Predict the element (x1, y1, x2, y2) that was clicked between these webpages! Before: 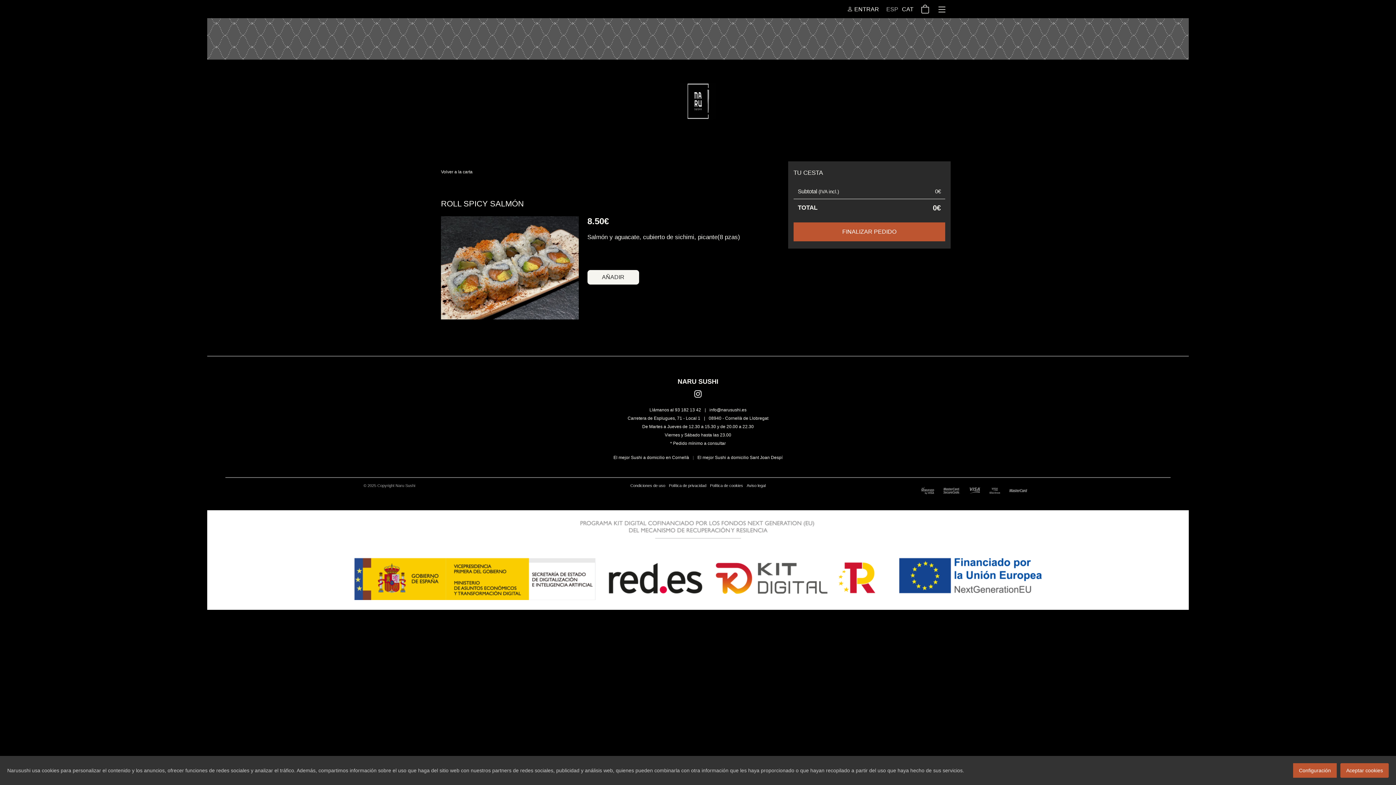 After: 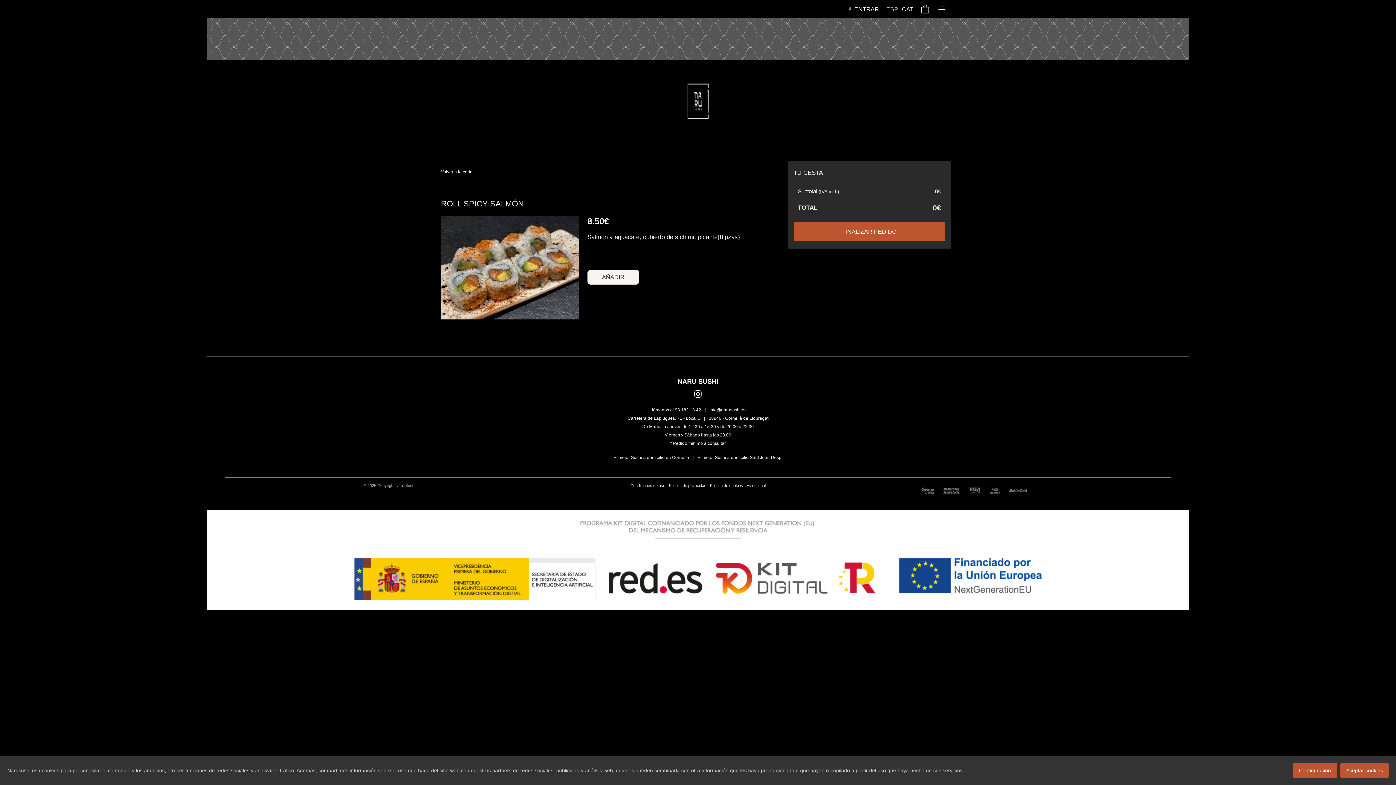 Action: bbox: (694, 390, 701, 397)